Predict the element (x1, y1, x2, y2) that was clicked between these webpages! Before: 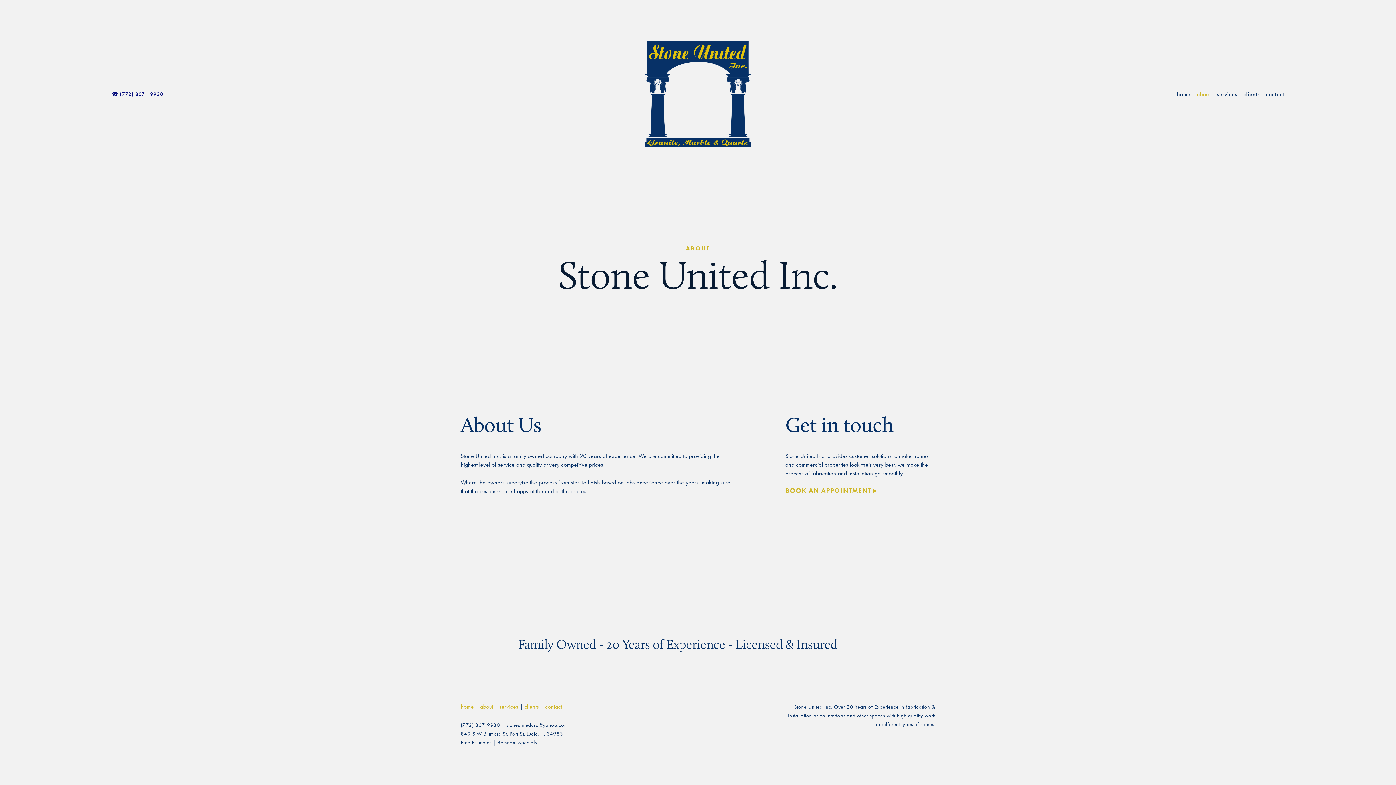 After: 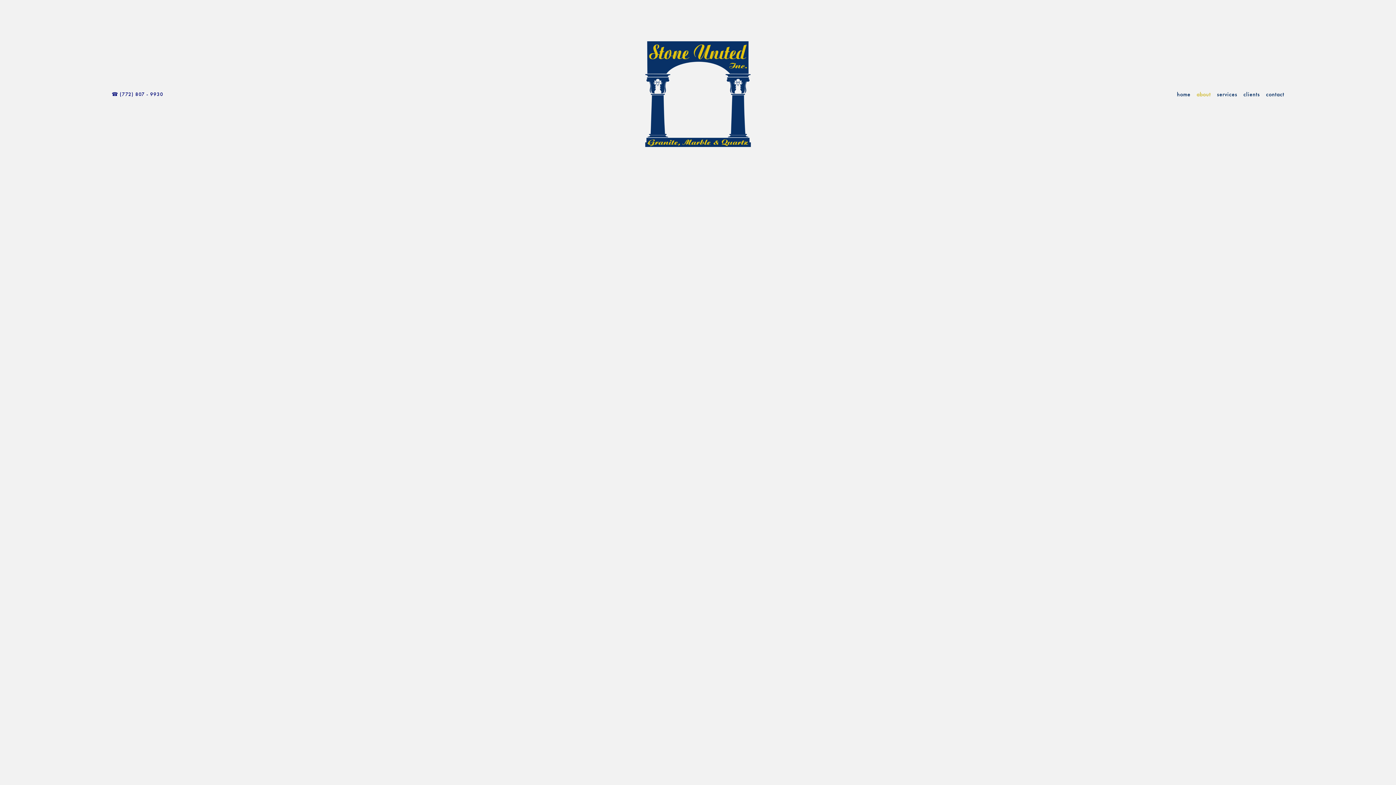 Action: label: about bbox: (480, 703, 493, 710)